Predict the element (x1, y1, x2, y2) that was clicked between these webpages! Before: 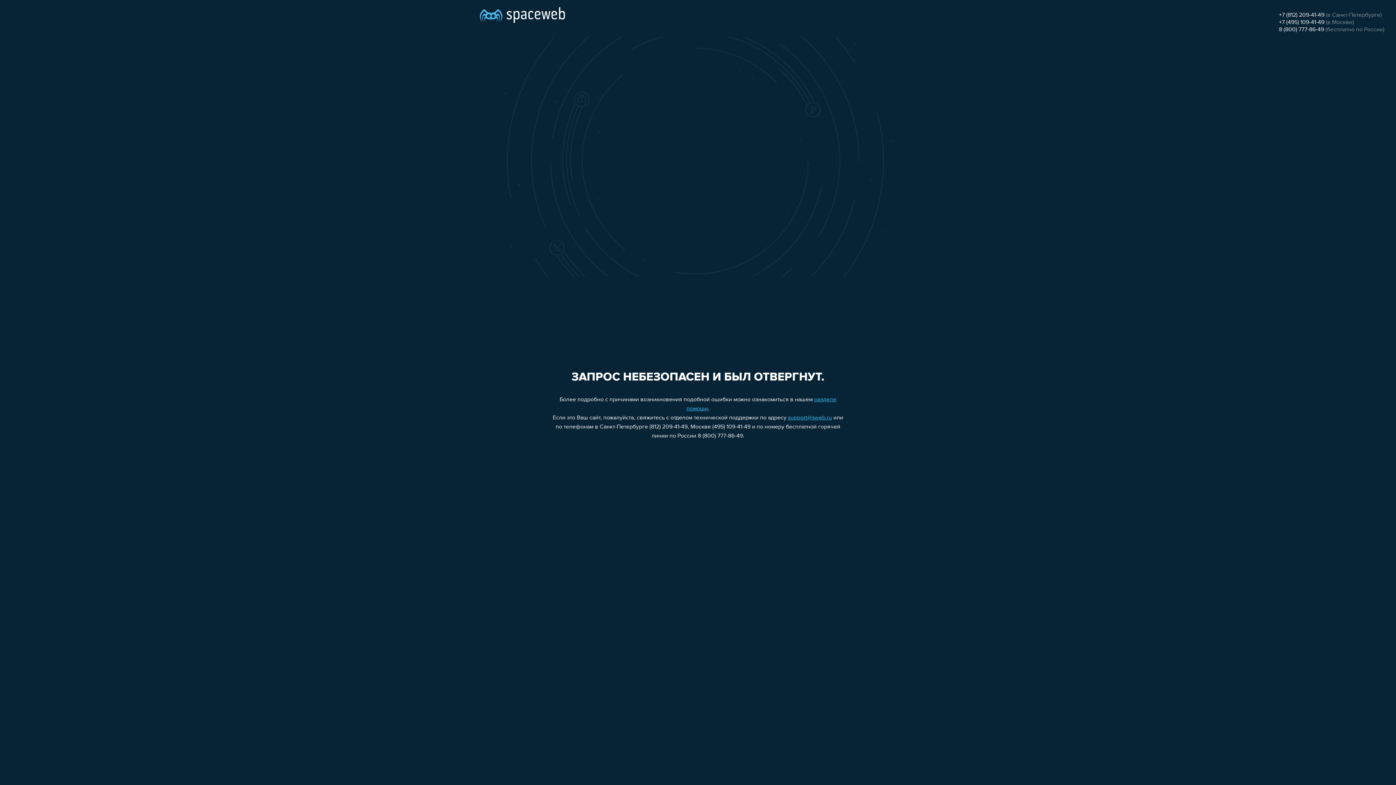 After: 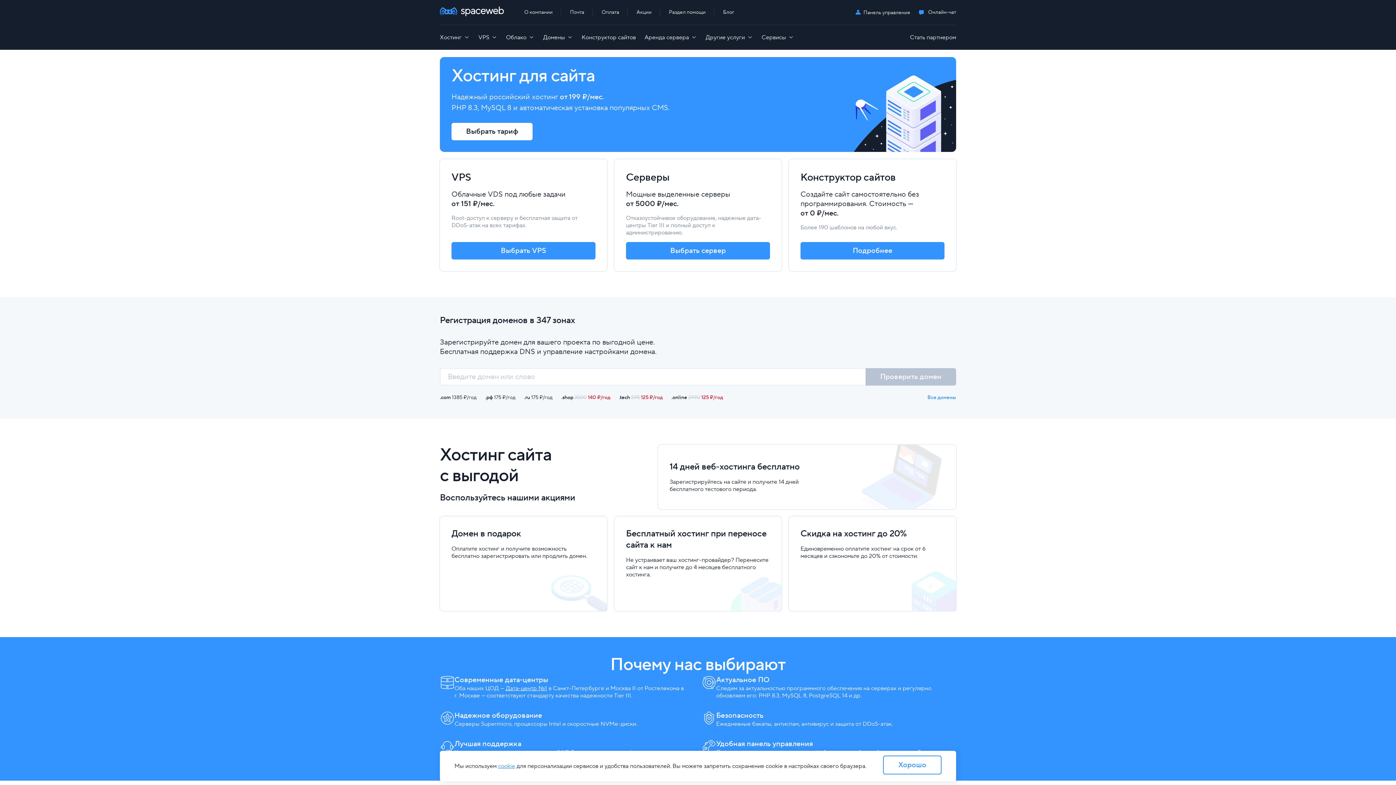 Action: bbox: (480, 0, 565, 25)